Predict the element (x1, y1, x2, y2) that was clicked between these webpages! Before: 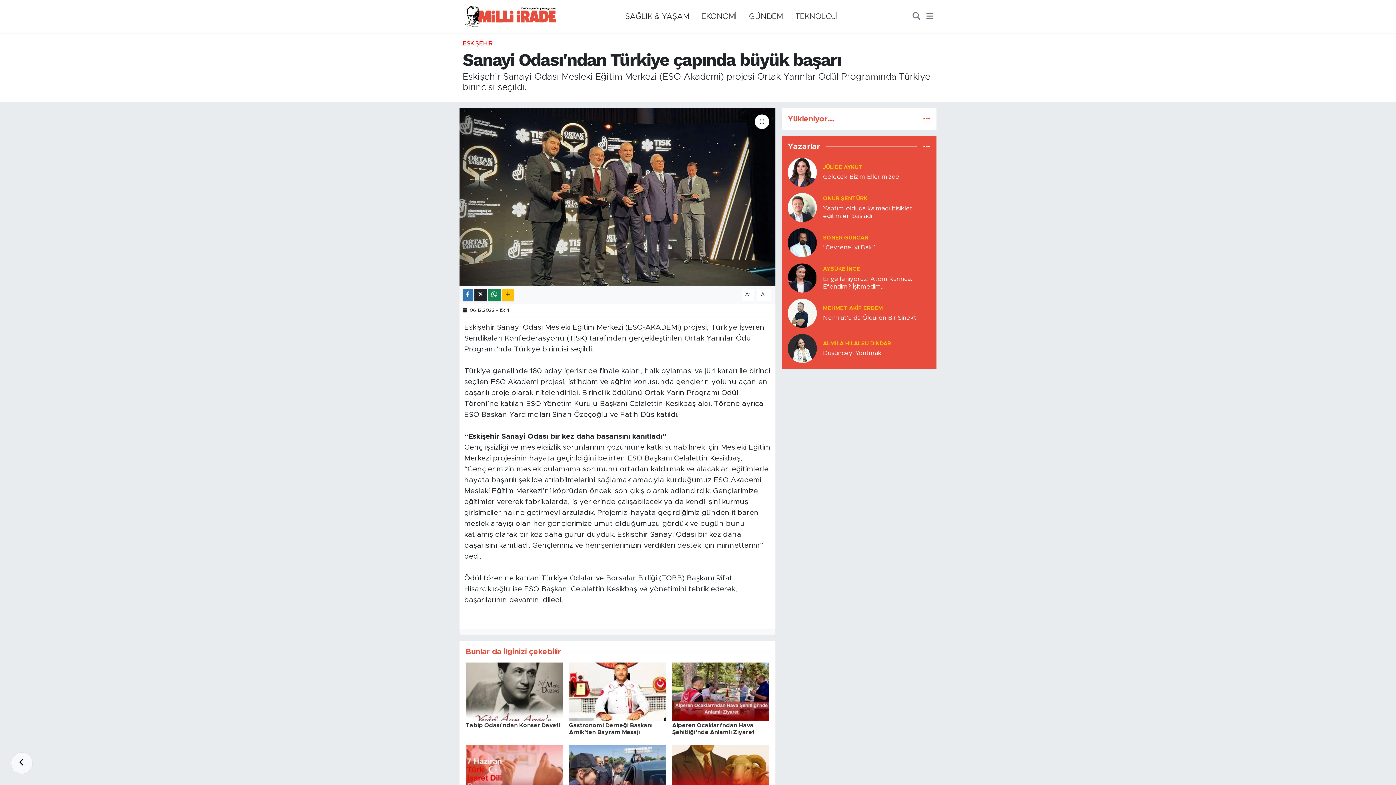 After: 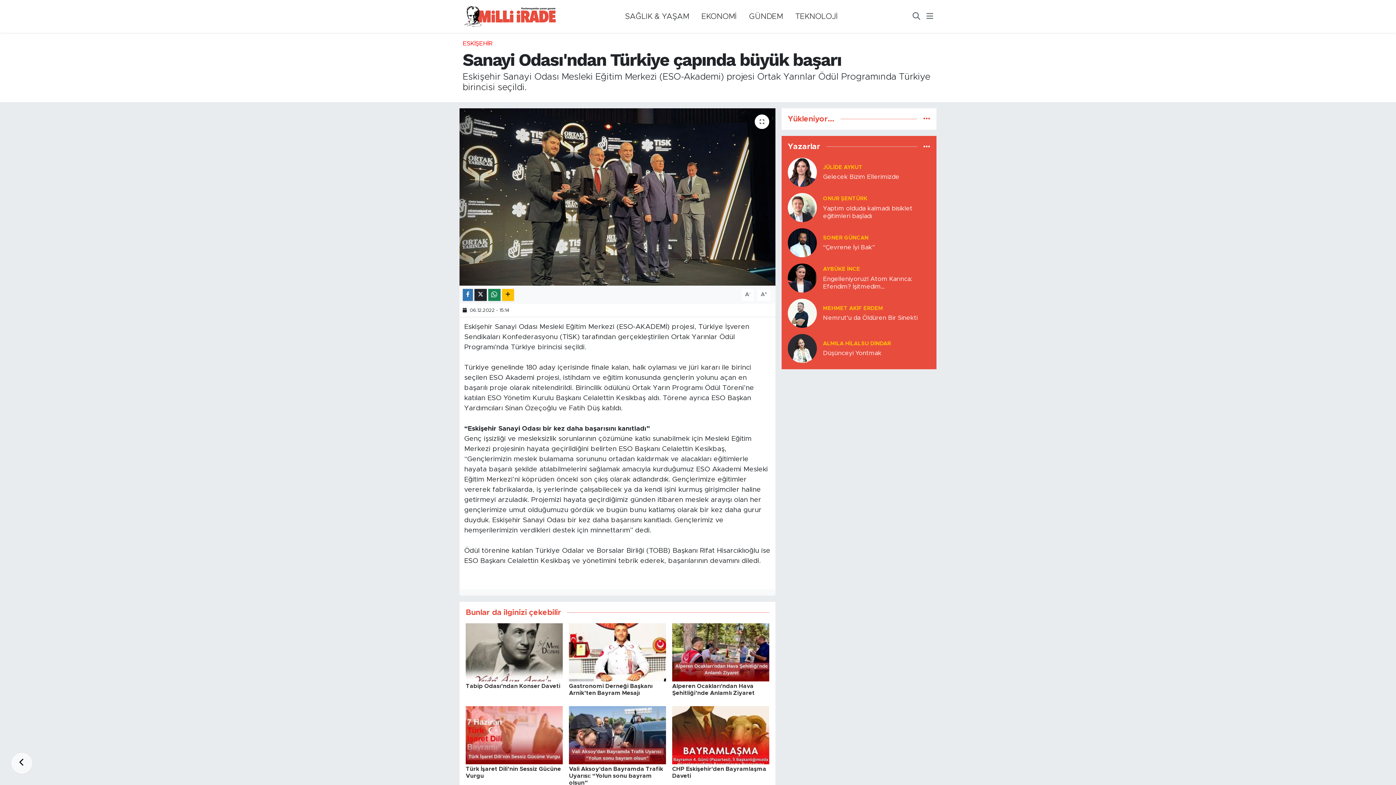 Action: bbox: (741, 289, 754, 300) label: A-